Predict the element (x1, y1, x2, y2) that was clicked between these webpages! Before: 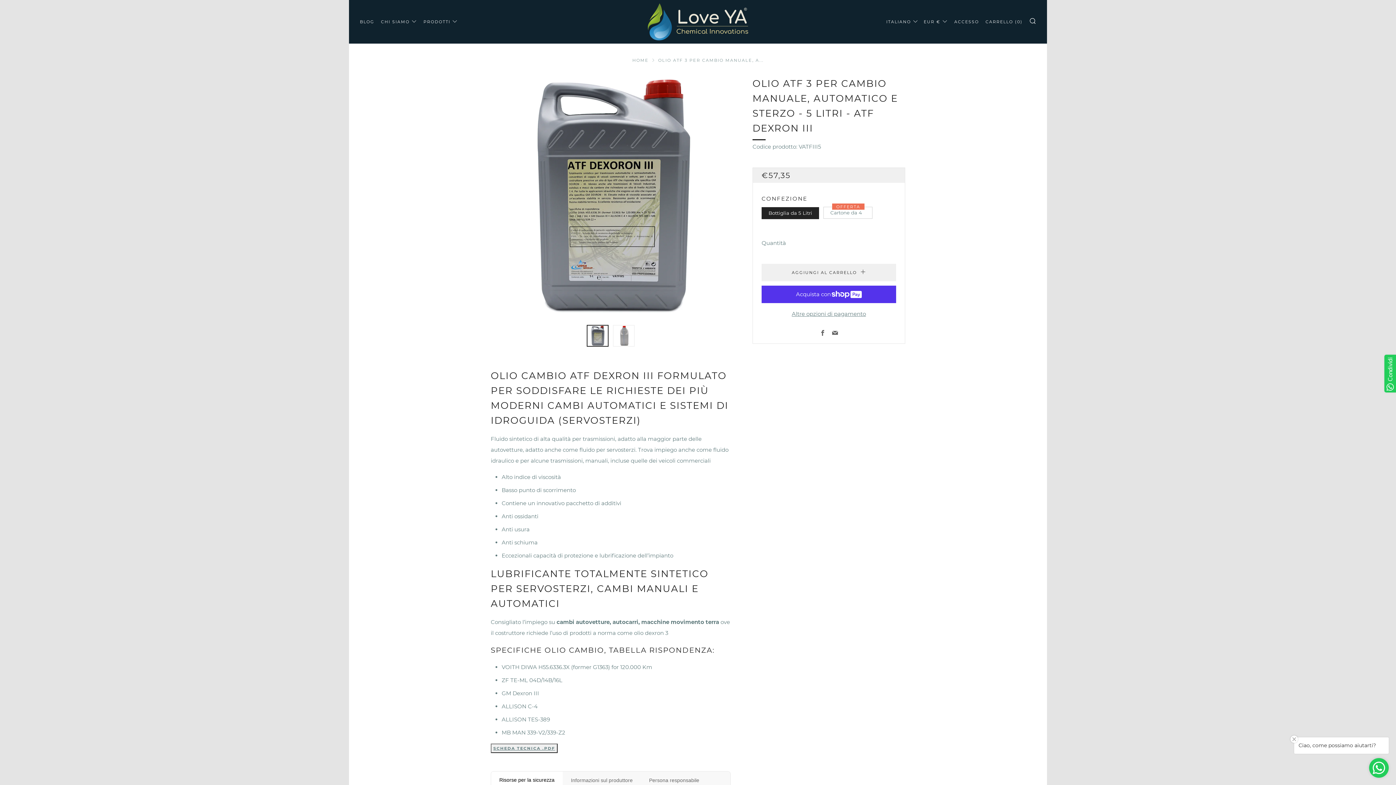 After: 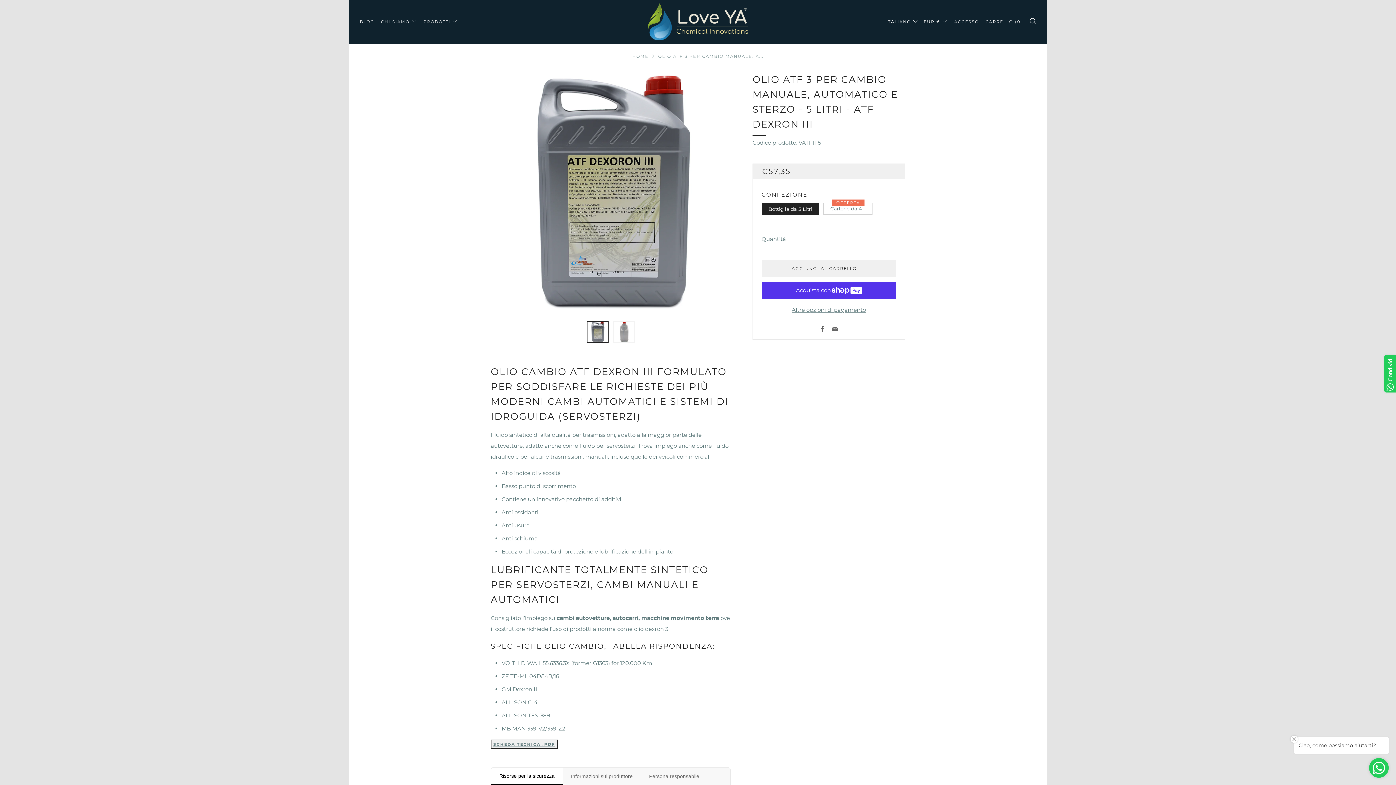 Action: label: Risorse per la sicurezza bbox: (491, 772, 562, 789)